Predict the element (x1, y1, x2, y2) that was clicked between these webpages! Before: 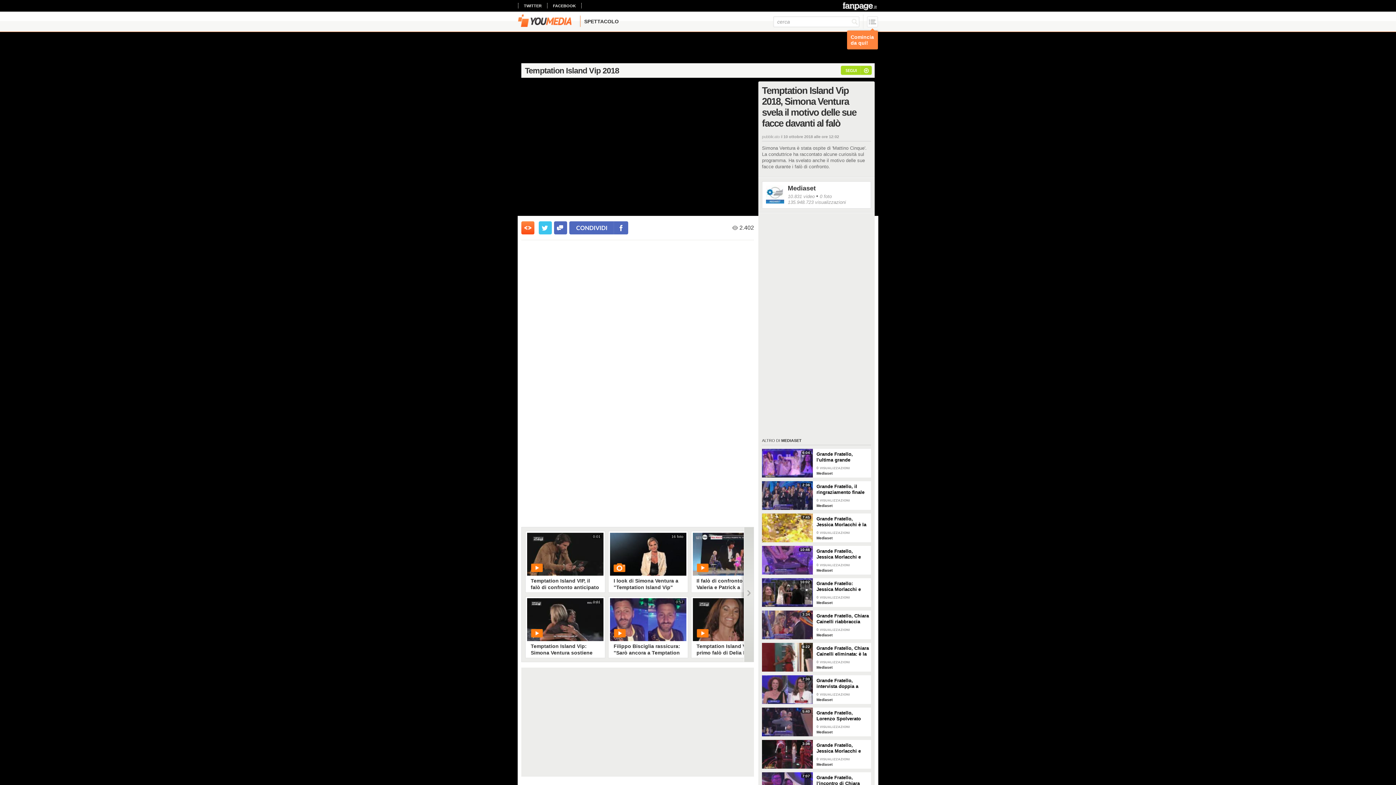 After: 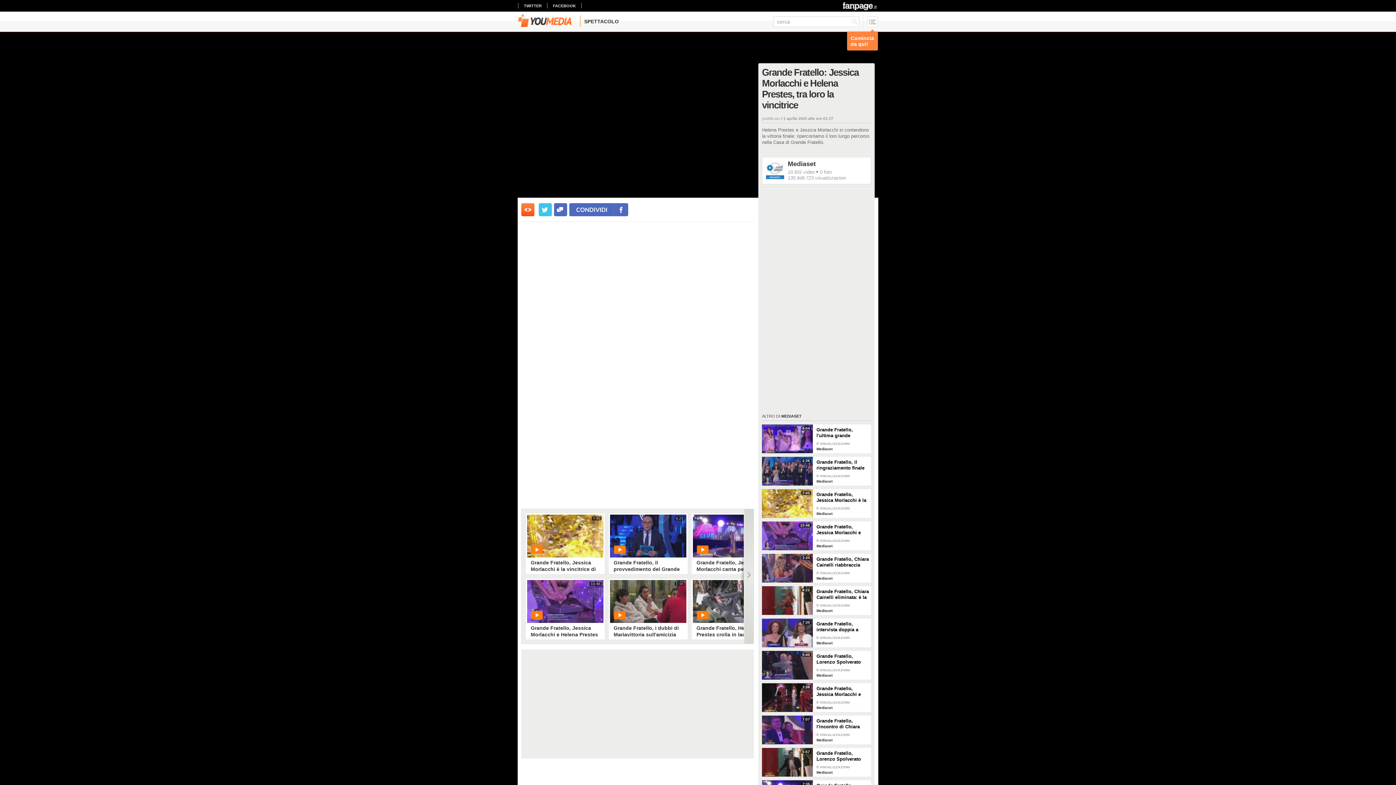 Action: bbox: (816, 578, 871, 592) label: Grande Fratello: Jessica Morlacchi e Helena Prestes, tra loro la vincitrice